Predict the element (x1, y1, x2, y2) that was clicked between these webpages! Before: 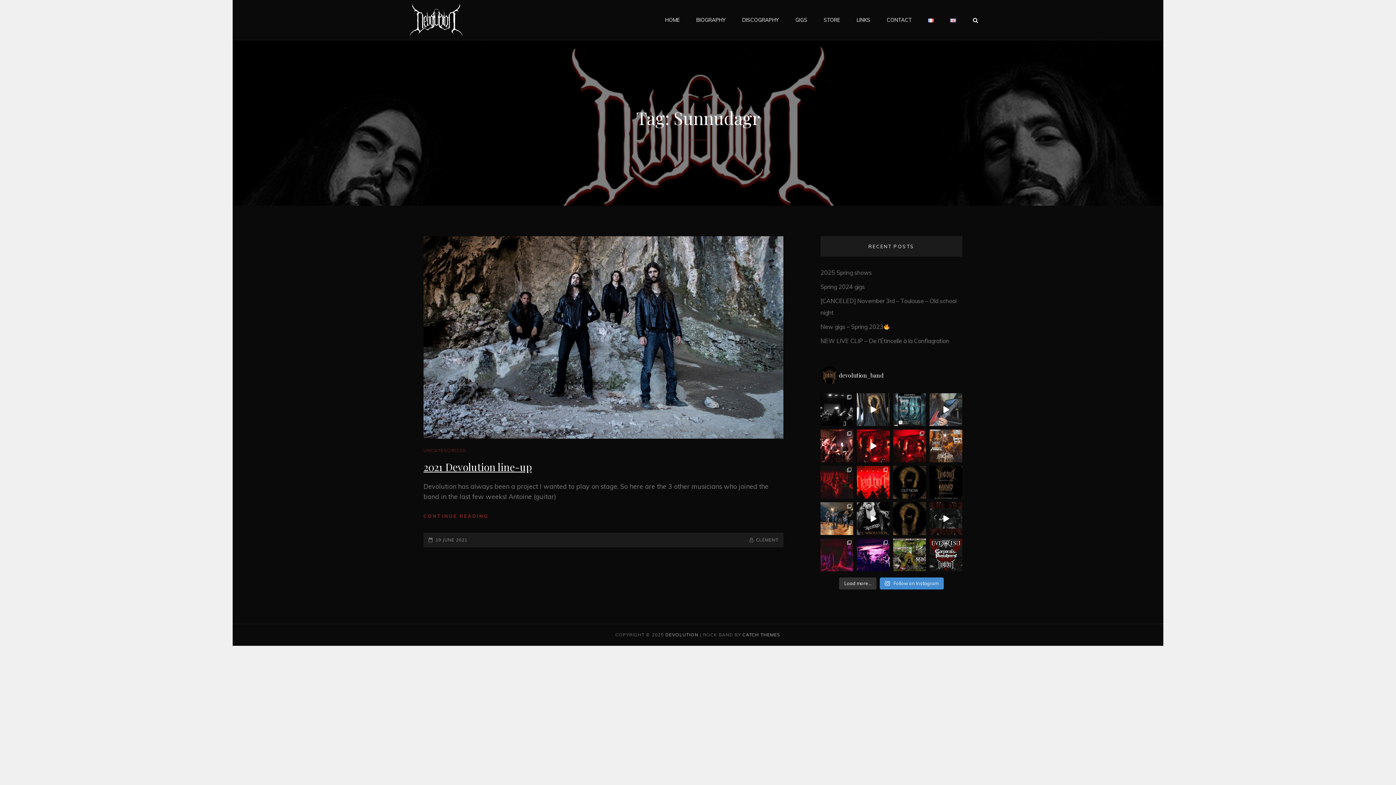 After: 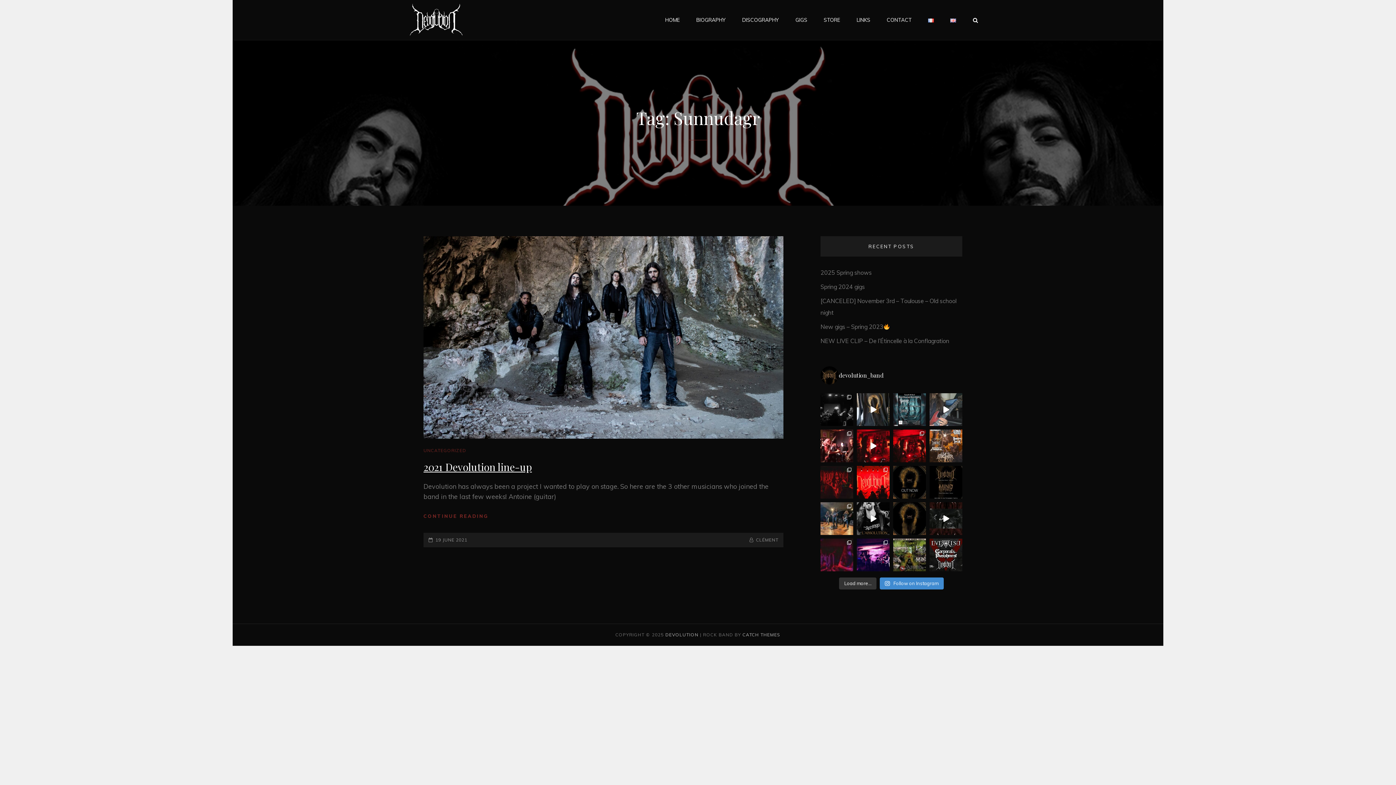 Action: label: Merci beaucoup Toulouse pour toute cette force que bbox: (820, 393, 853, 426)